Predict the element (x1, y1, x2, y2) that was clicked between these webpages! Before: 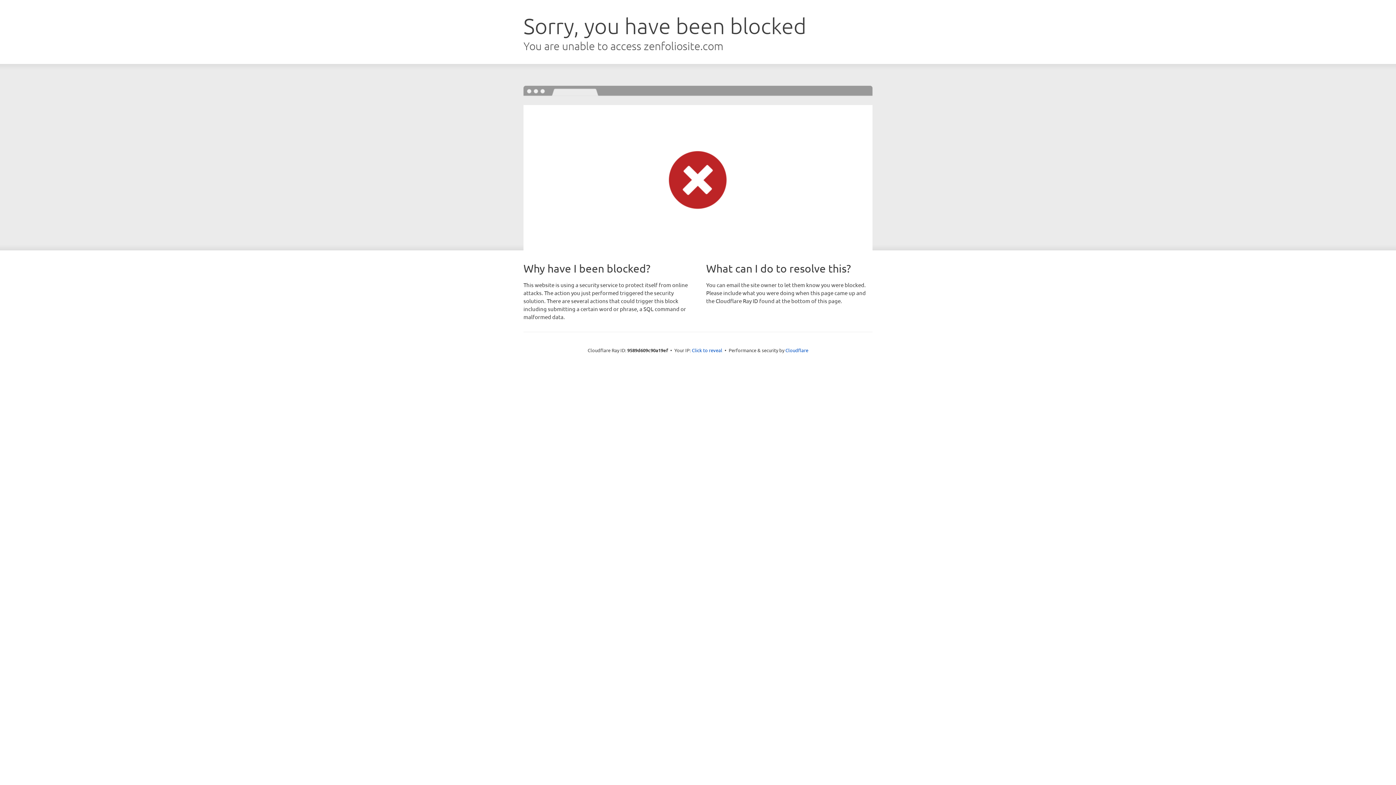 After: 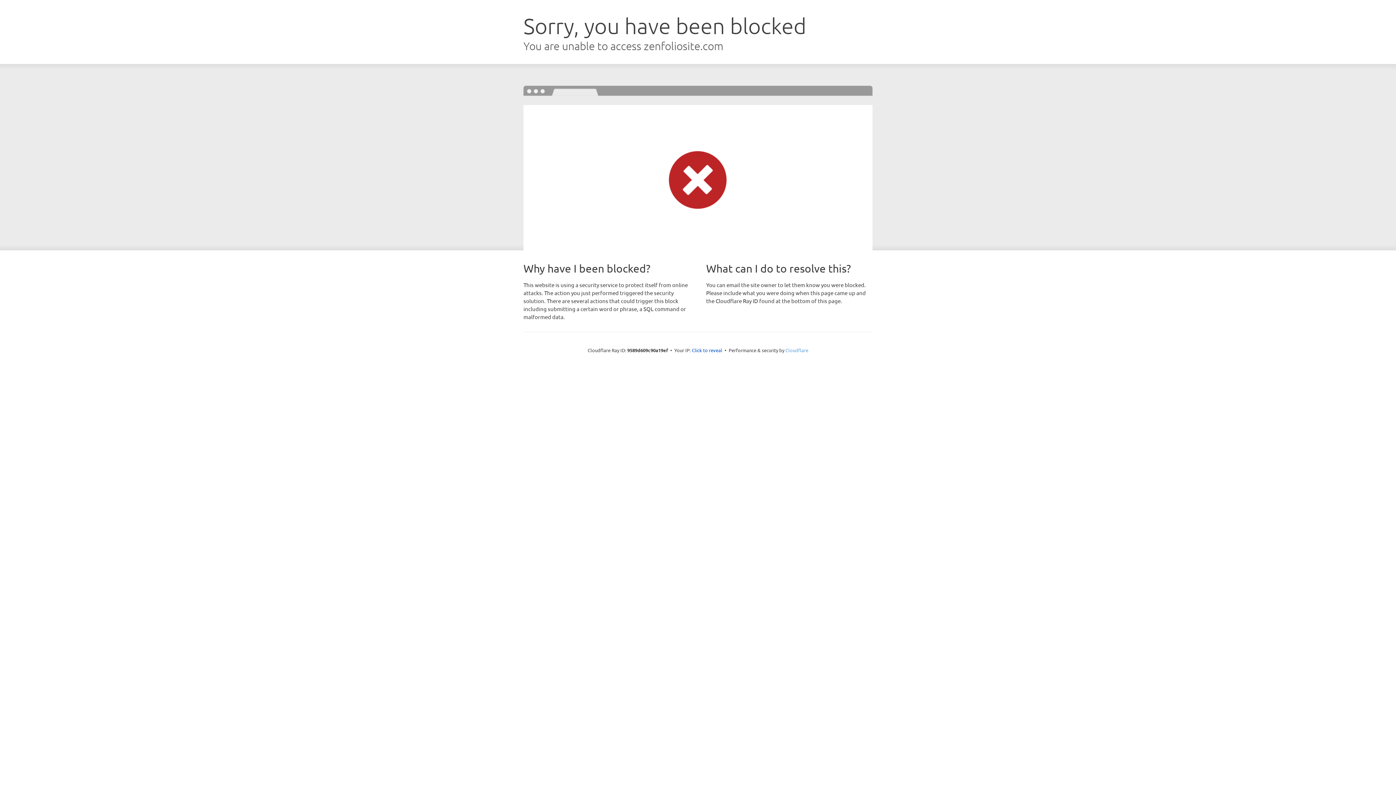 Action: label: Cloudflare bbox: (785, 347, 808, 353)